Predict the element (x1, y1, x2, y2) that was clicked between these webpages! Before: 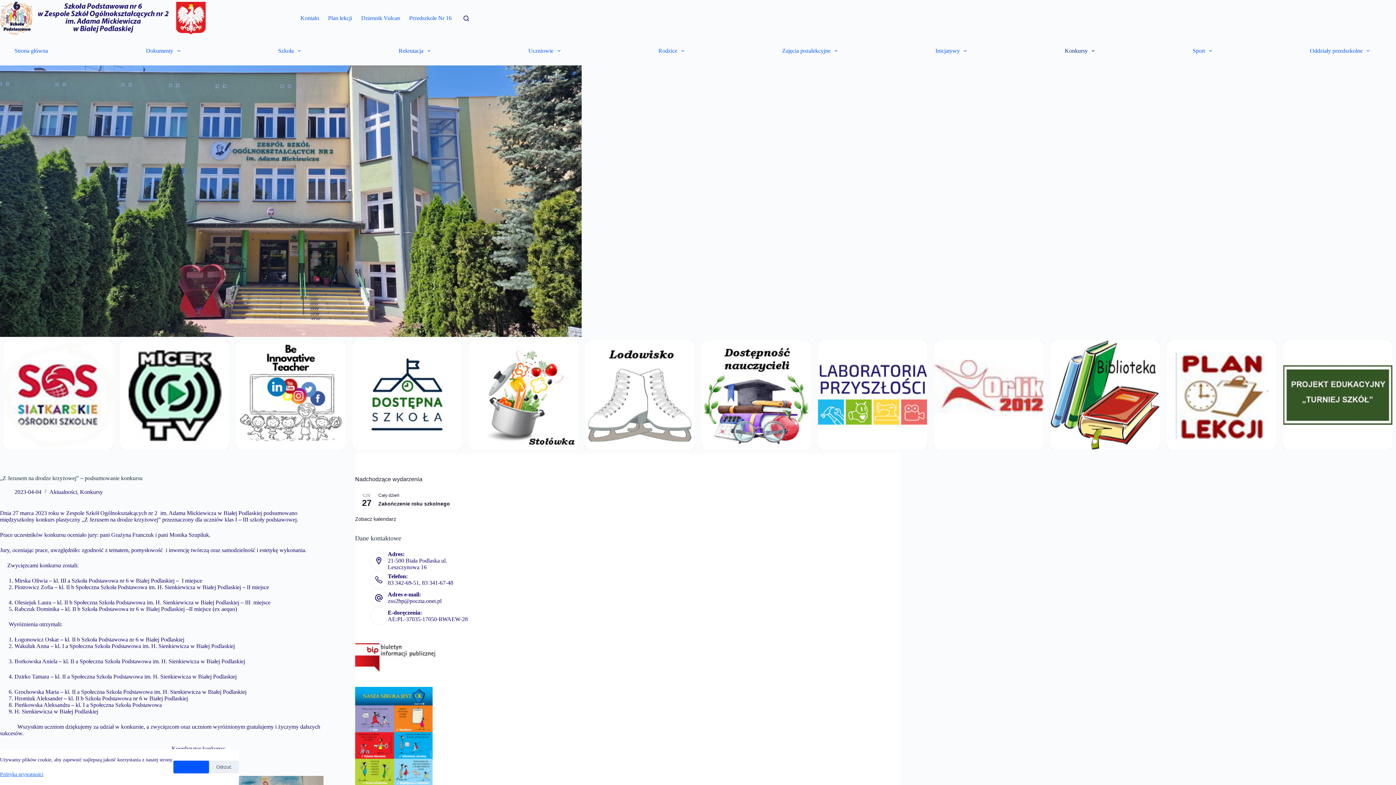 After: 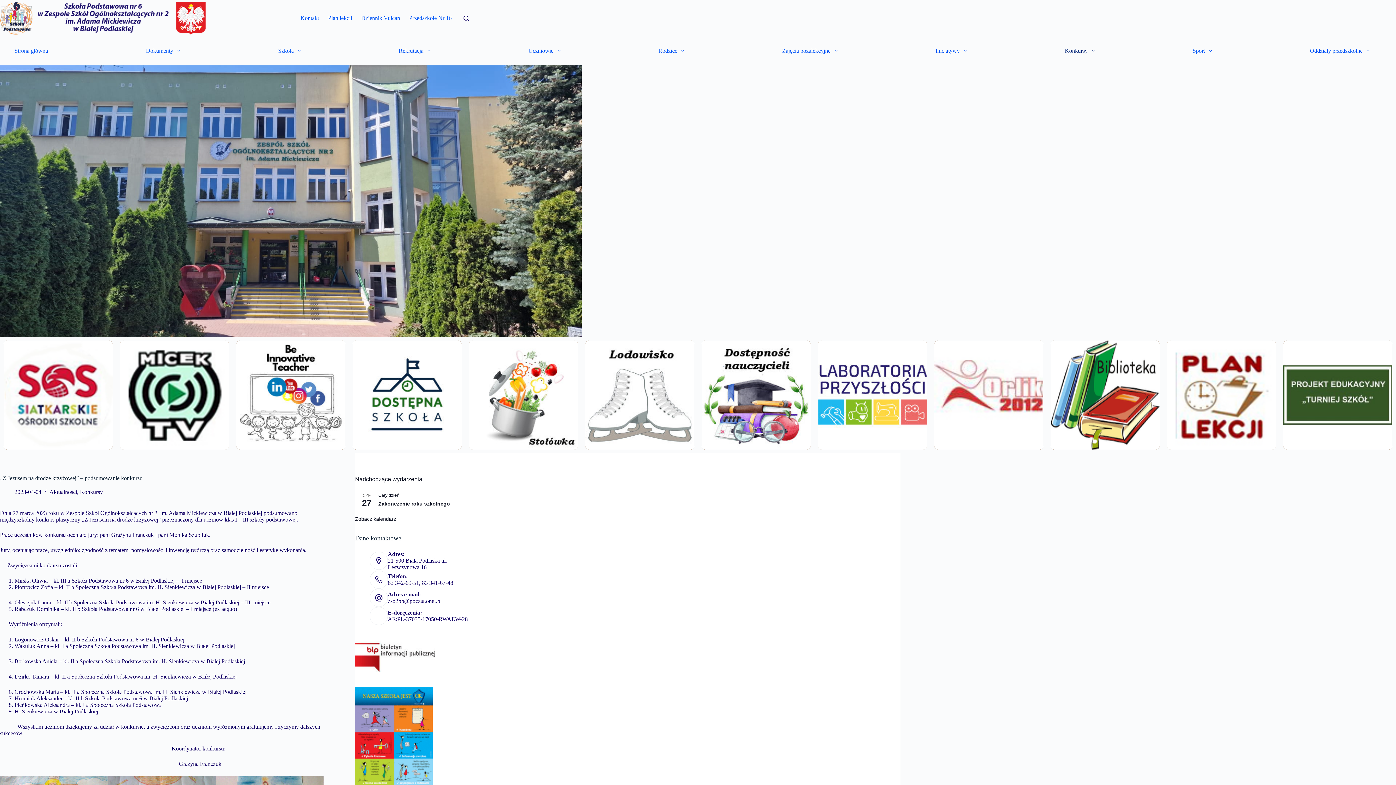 Action: label: Odrzuć bbox: (209, 761, 238, 773)